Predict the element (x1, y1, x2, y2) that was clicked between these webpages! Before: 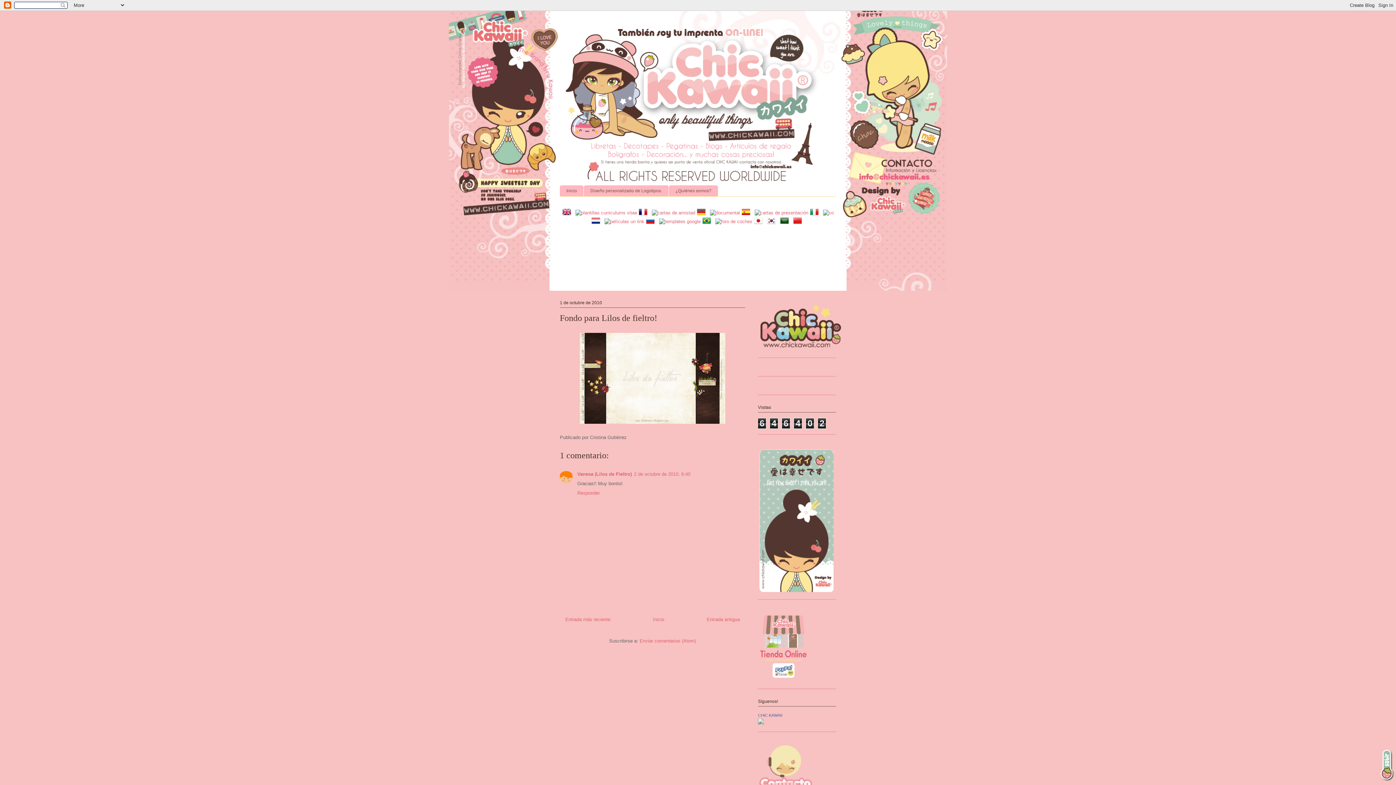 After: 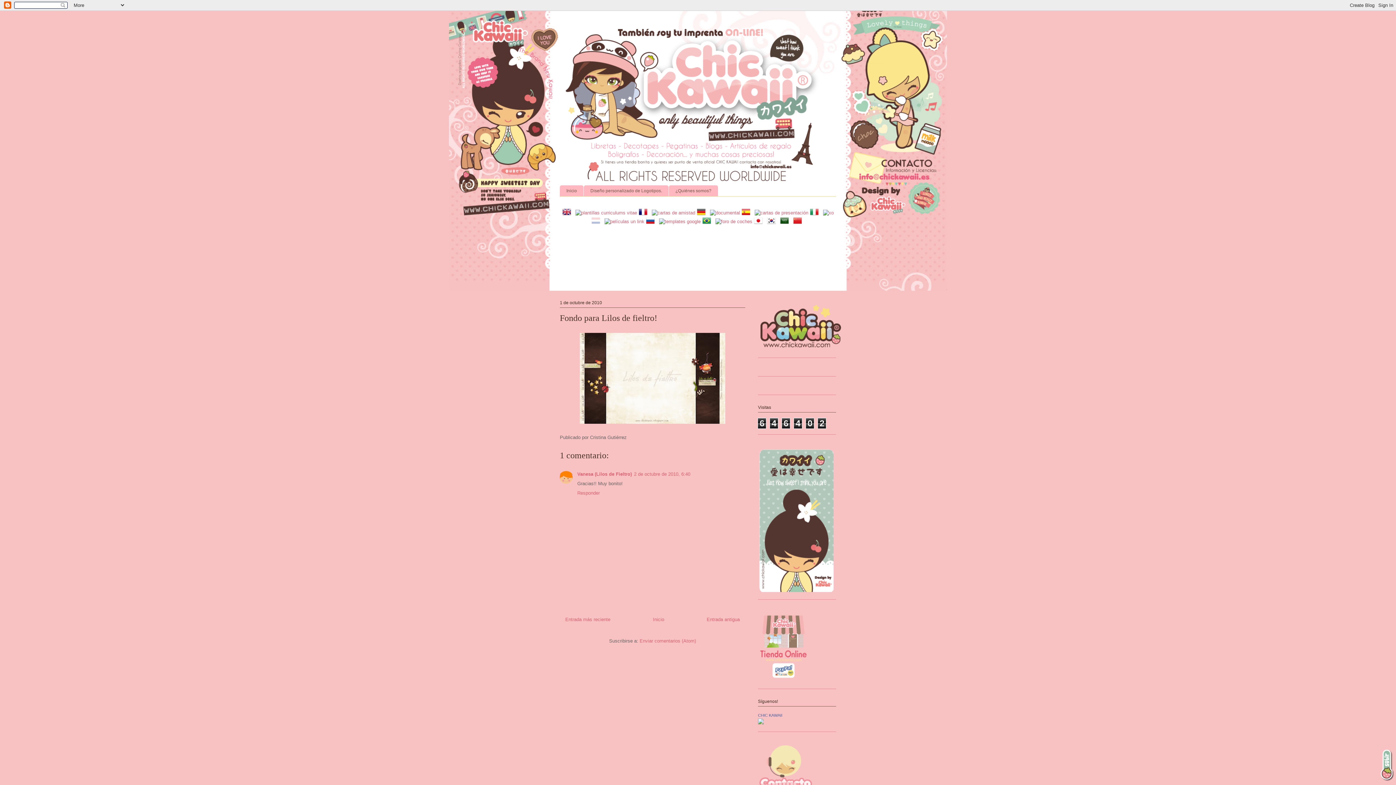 Action: bbox: (591, 218, 603, 224)